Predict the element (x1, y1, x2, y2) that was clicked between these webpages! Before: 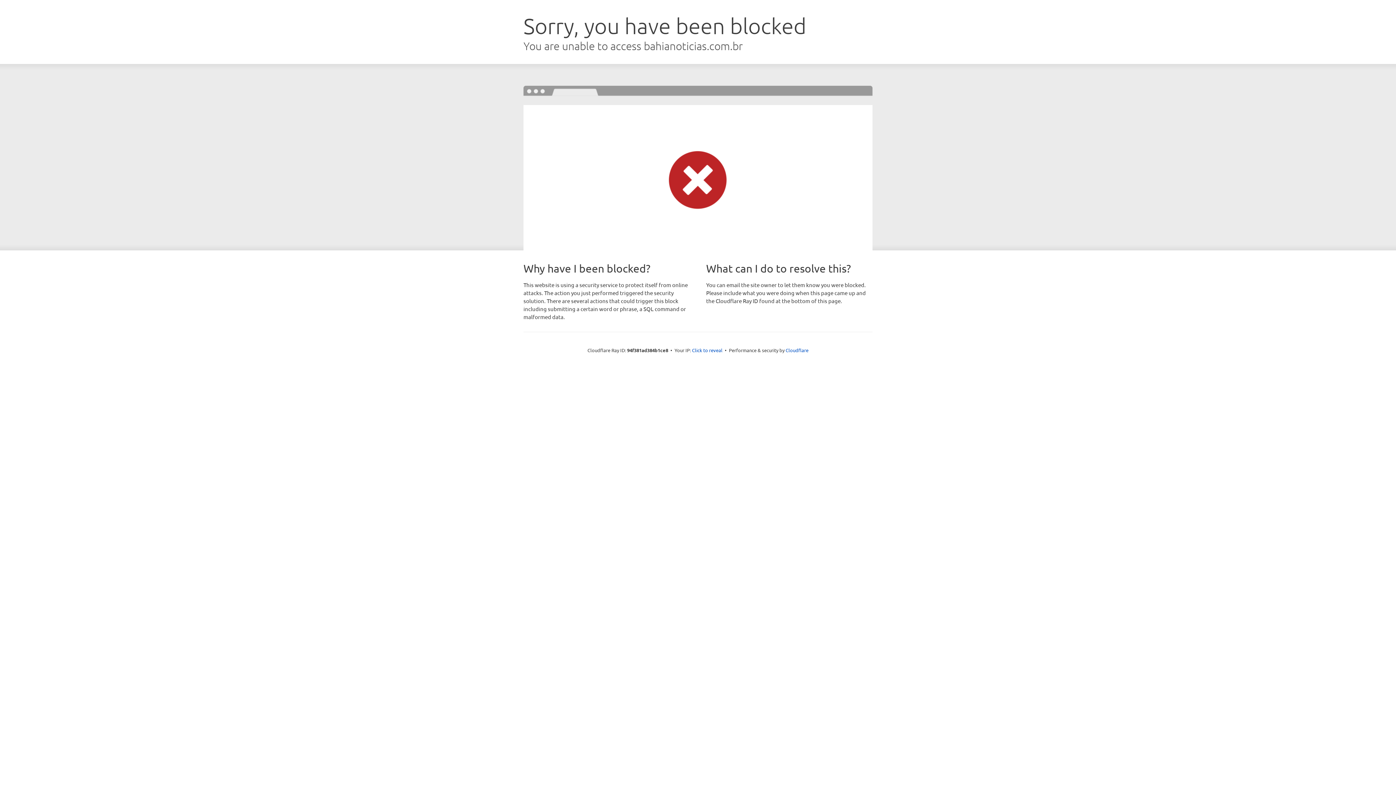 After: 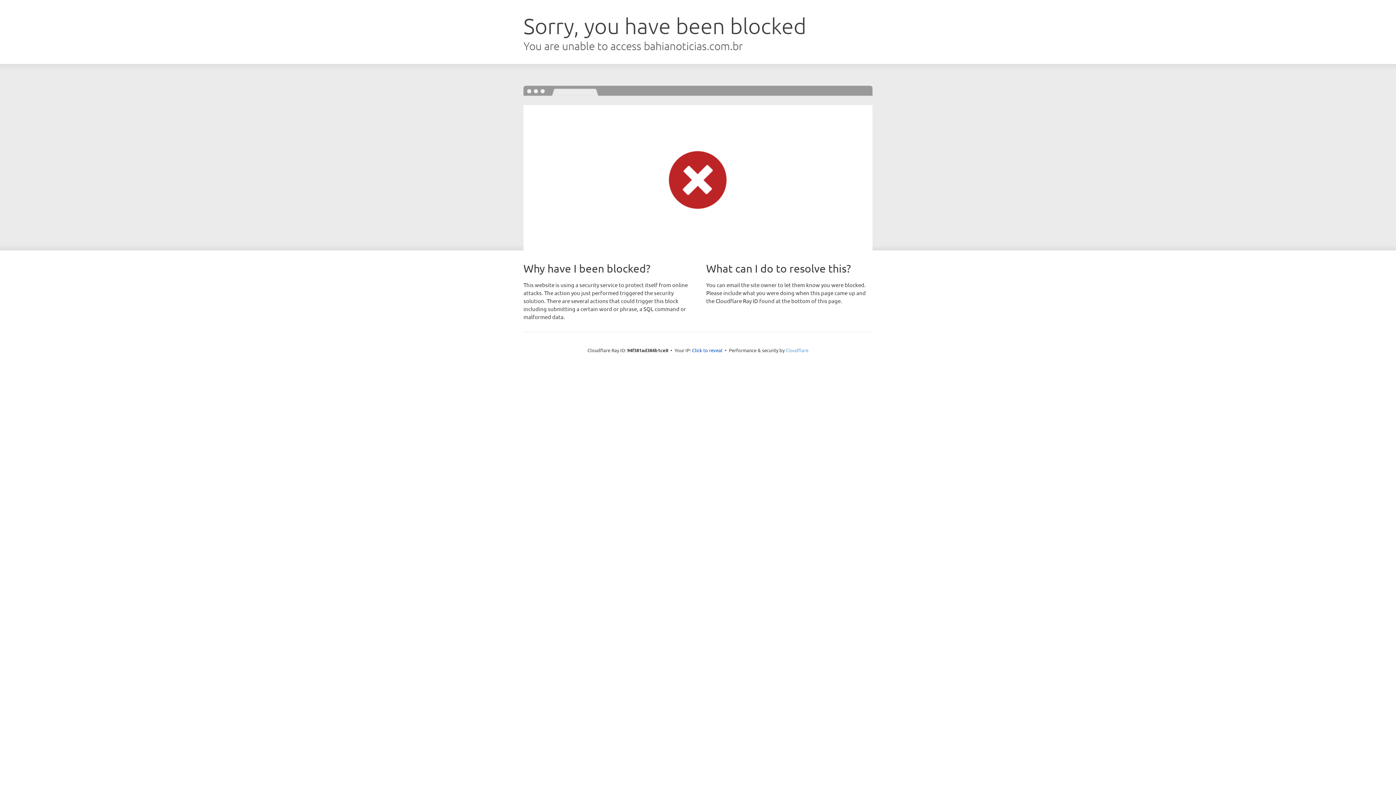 Action: bbox: (785, 347, 808, 353) label: Cloudflare